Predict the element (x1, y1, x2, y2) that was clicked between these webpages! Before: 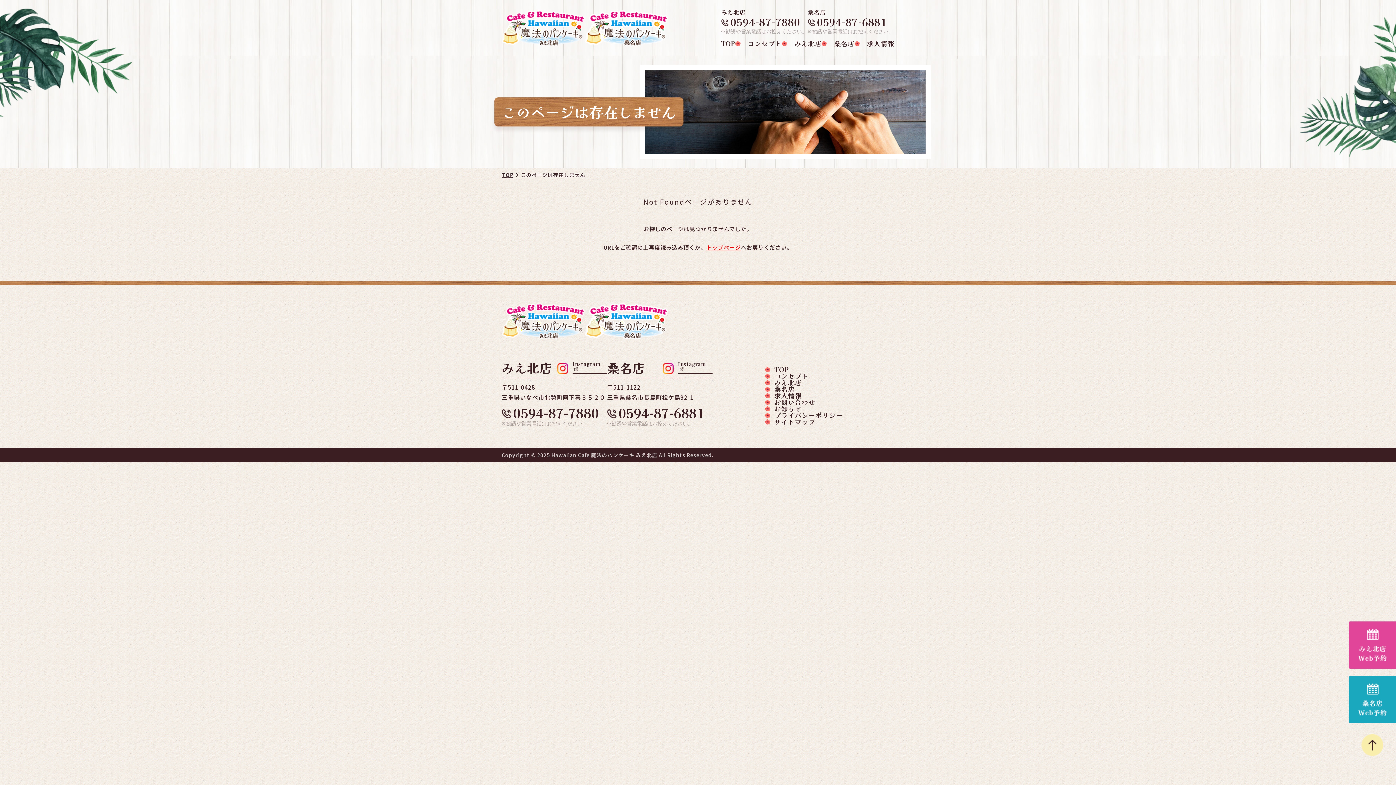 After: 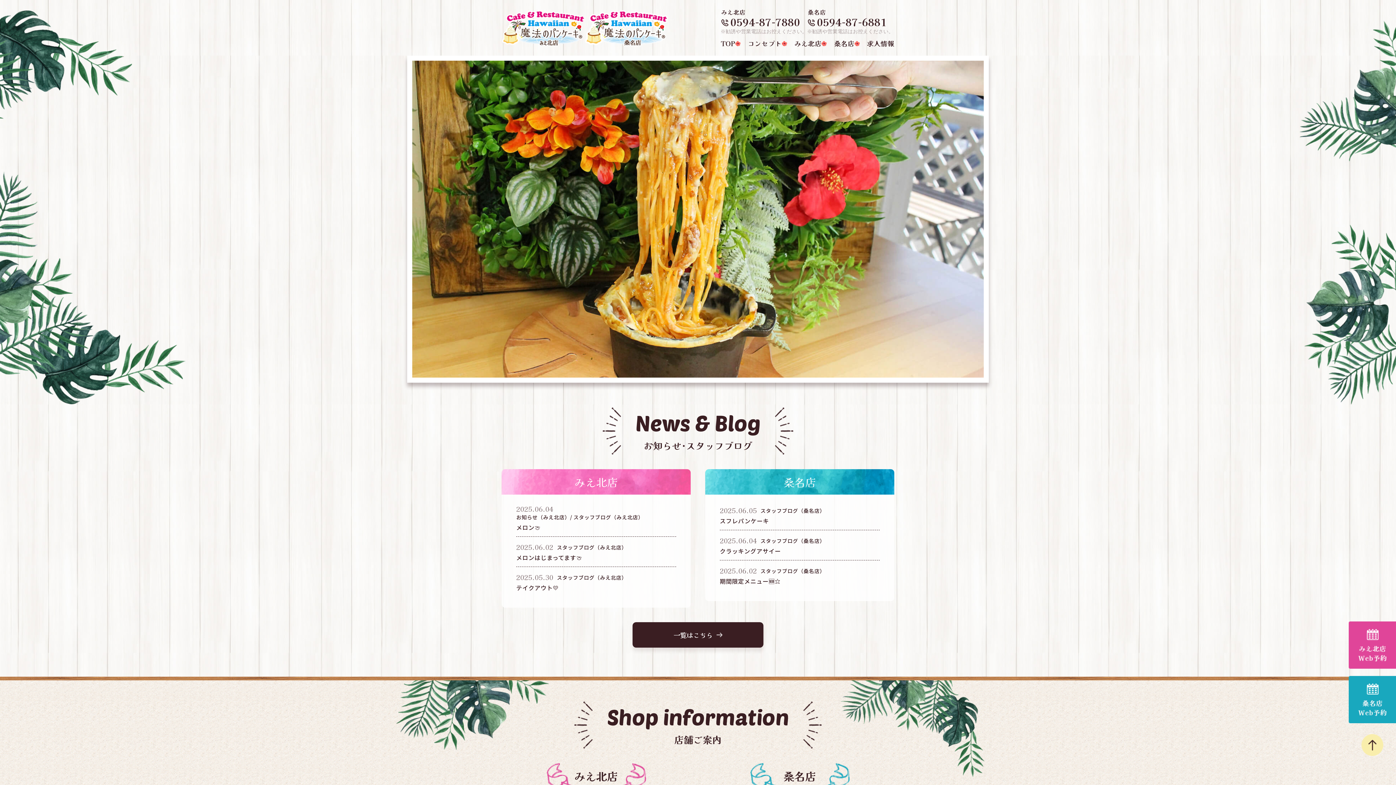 Action: label: TOP bbox: (721, 40, 735, 46)